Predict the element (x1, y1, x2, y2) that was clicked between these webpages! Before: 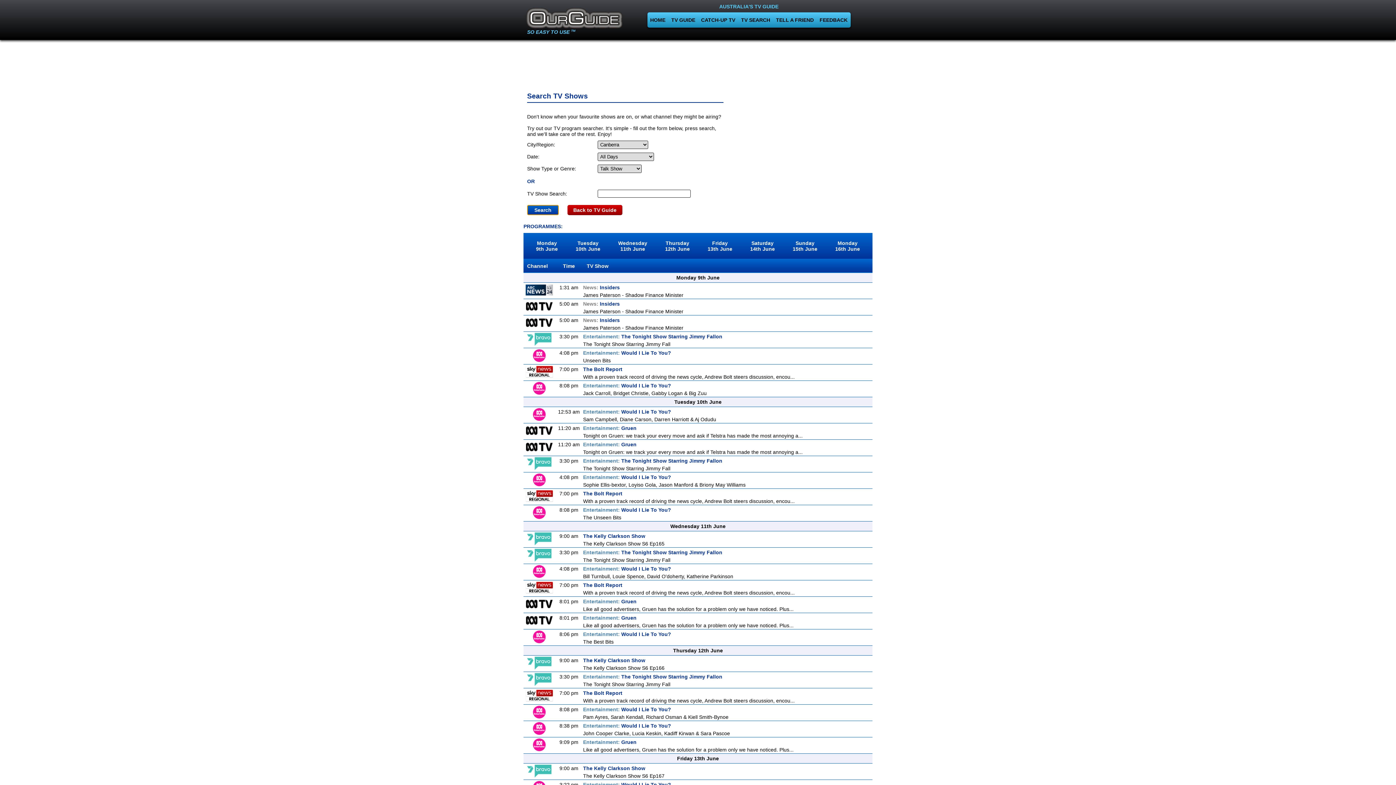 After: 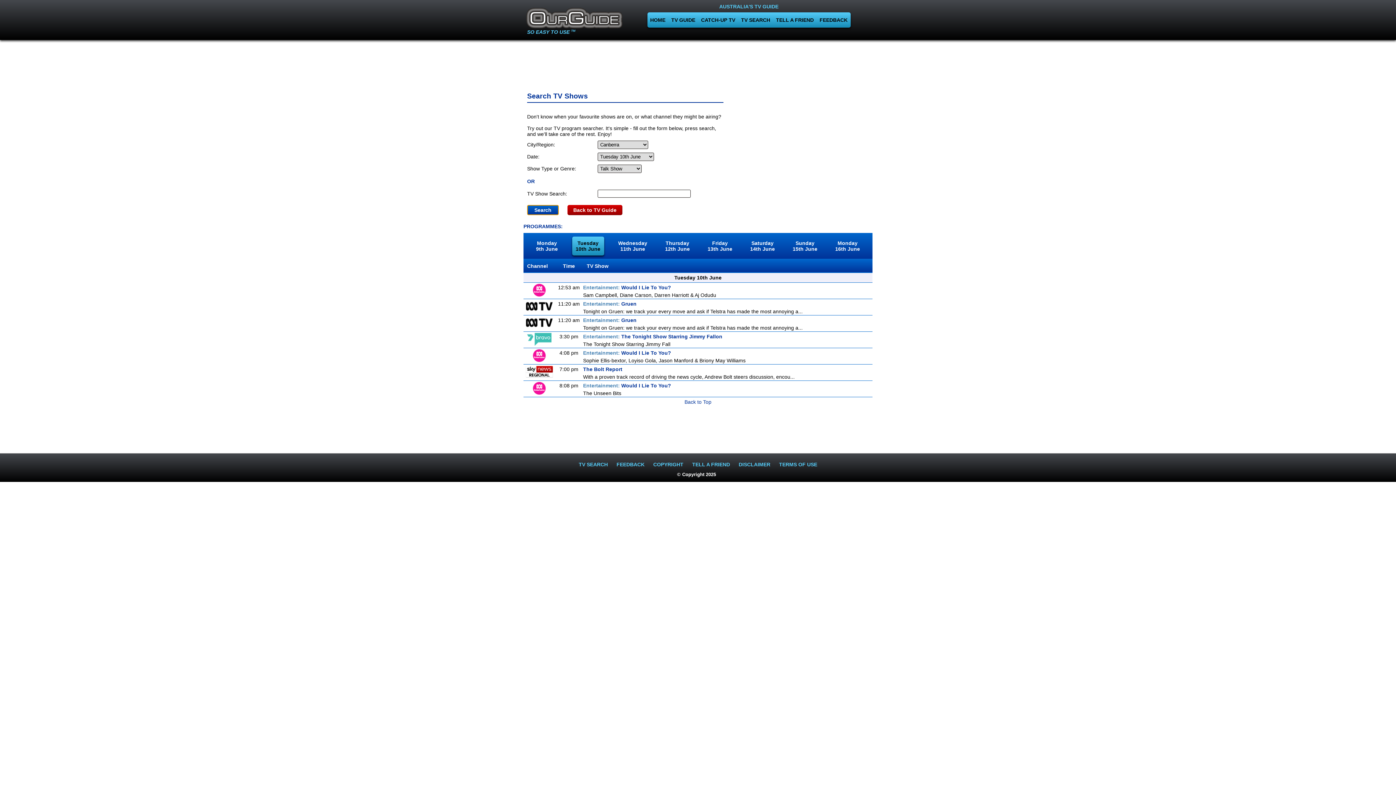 Action: label: Tuesday
10th June bbox: (572, 236, 604, 255)